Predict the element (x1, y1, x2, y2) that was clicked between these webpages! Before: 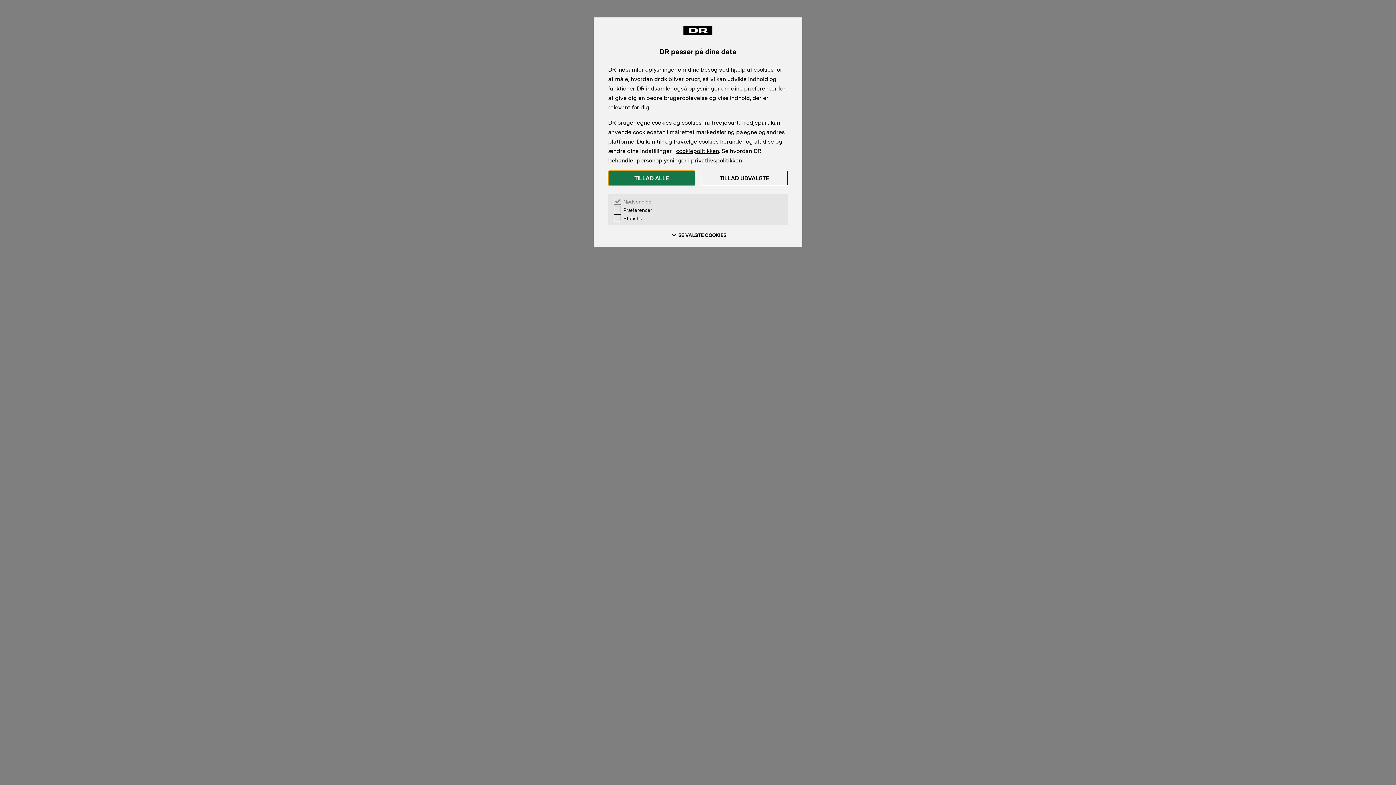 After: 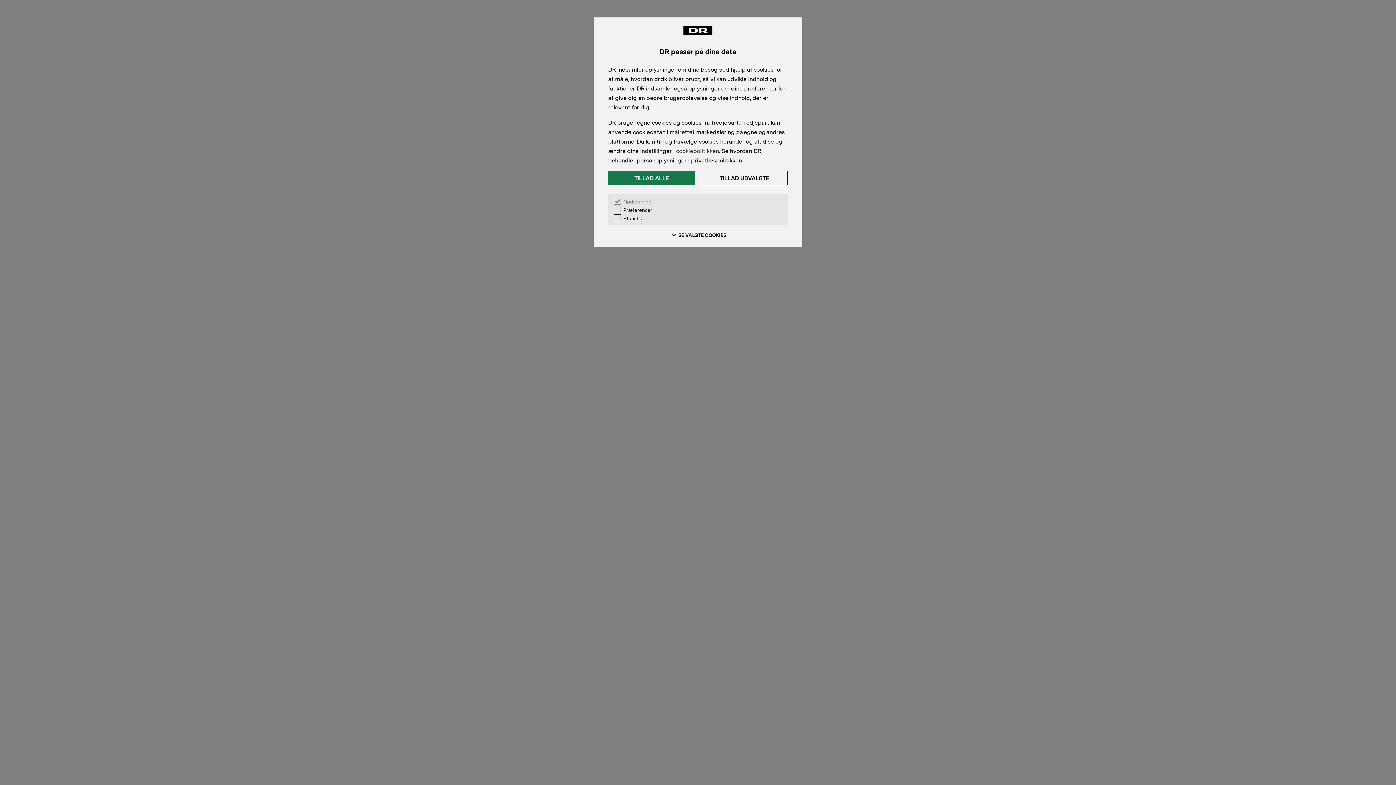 Action: bbox: (676, 147, 719, 154) label: cookiepolitikken